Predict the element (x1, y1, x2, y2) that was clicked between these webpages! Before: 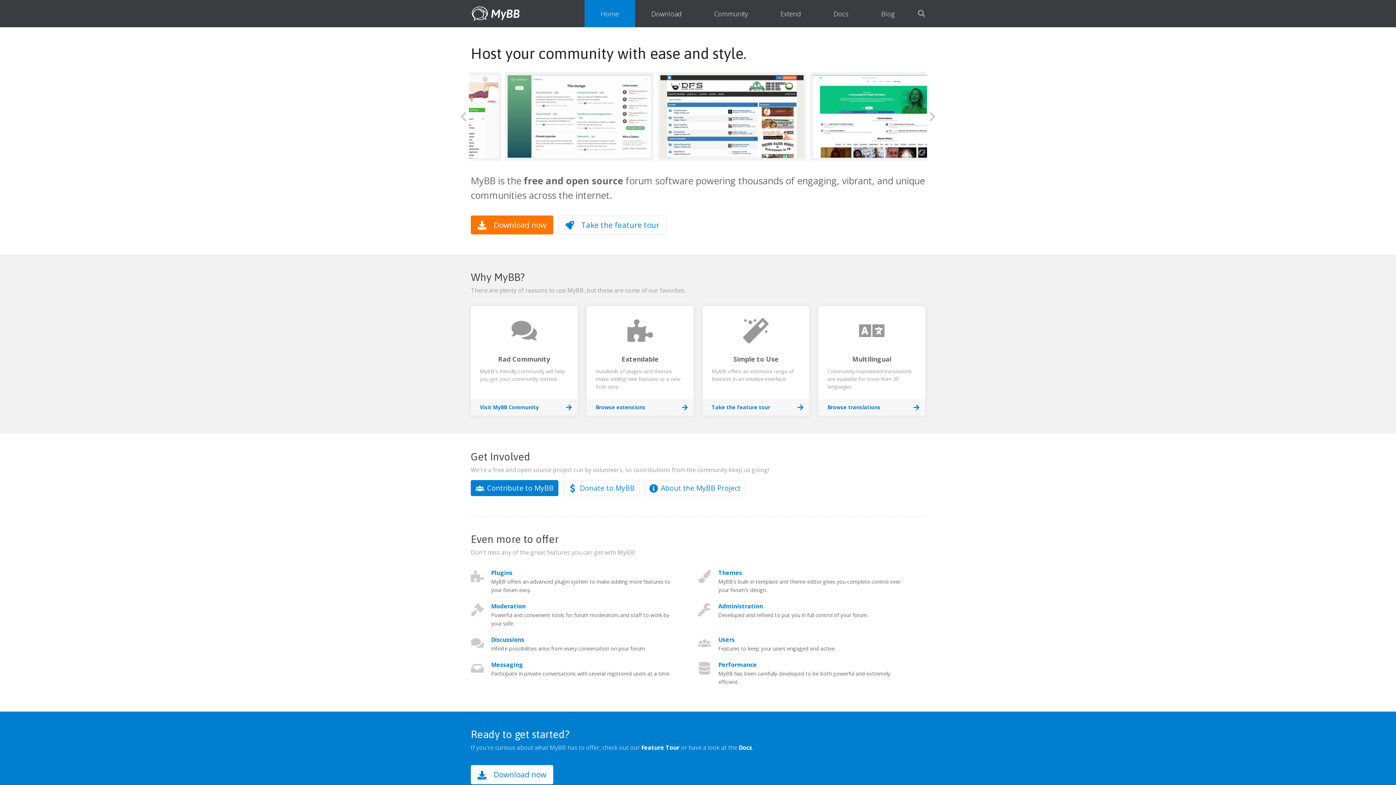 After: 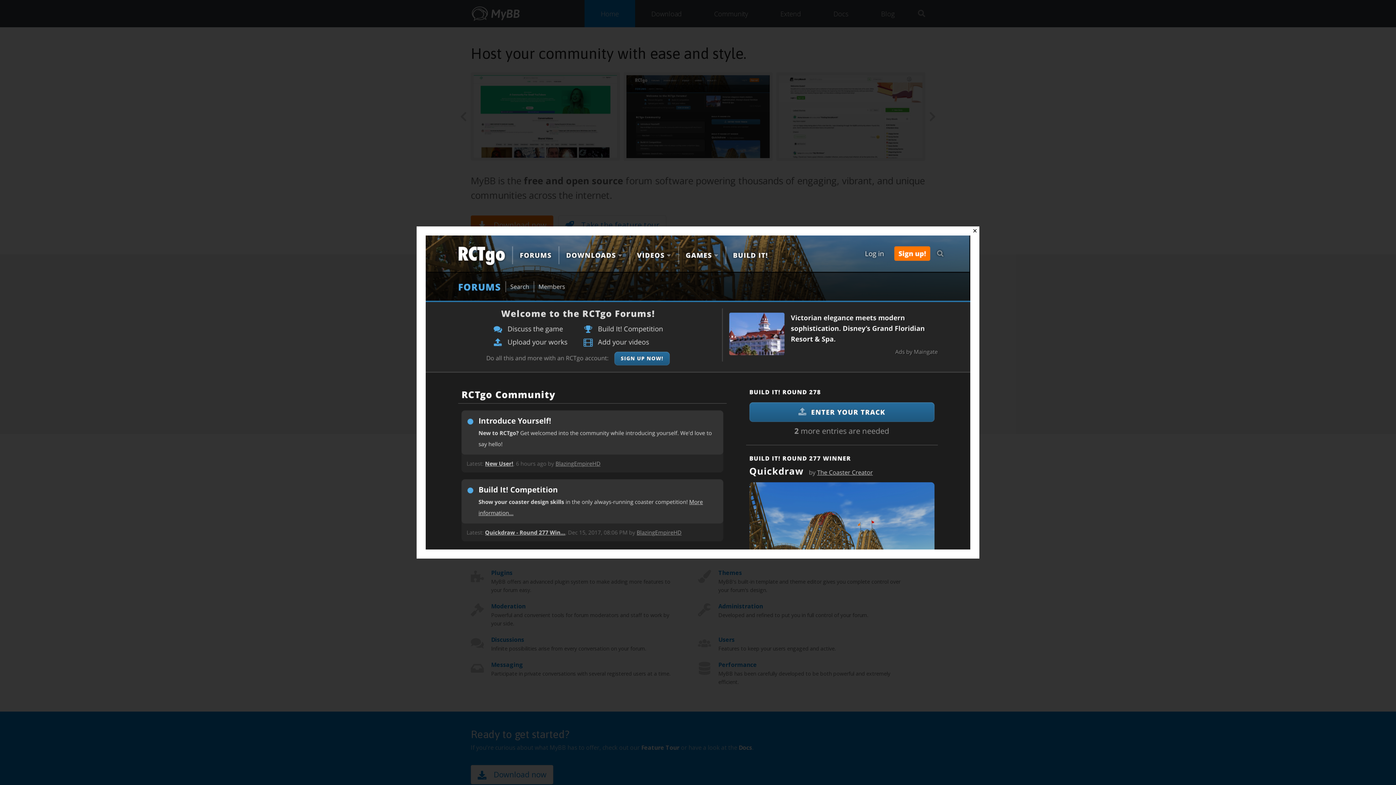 Action: bbox: (623, 72, 772, 160)